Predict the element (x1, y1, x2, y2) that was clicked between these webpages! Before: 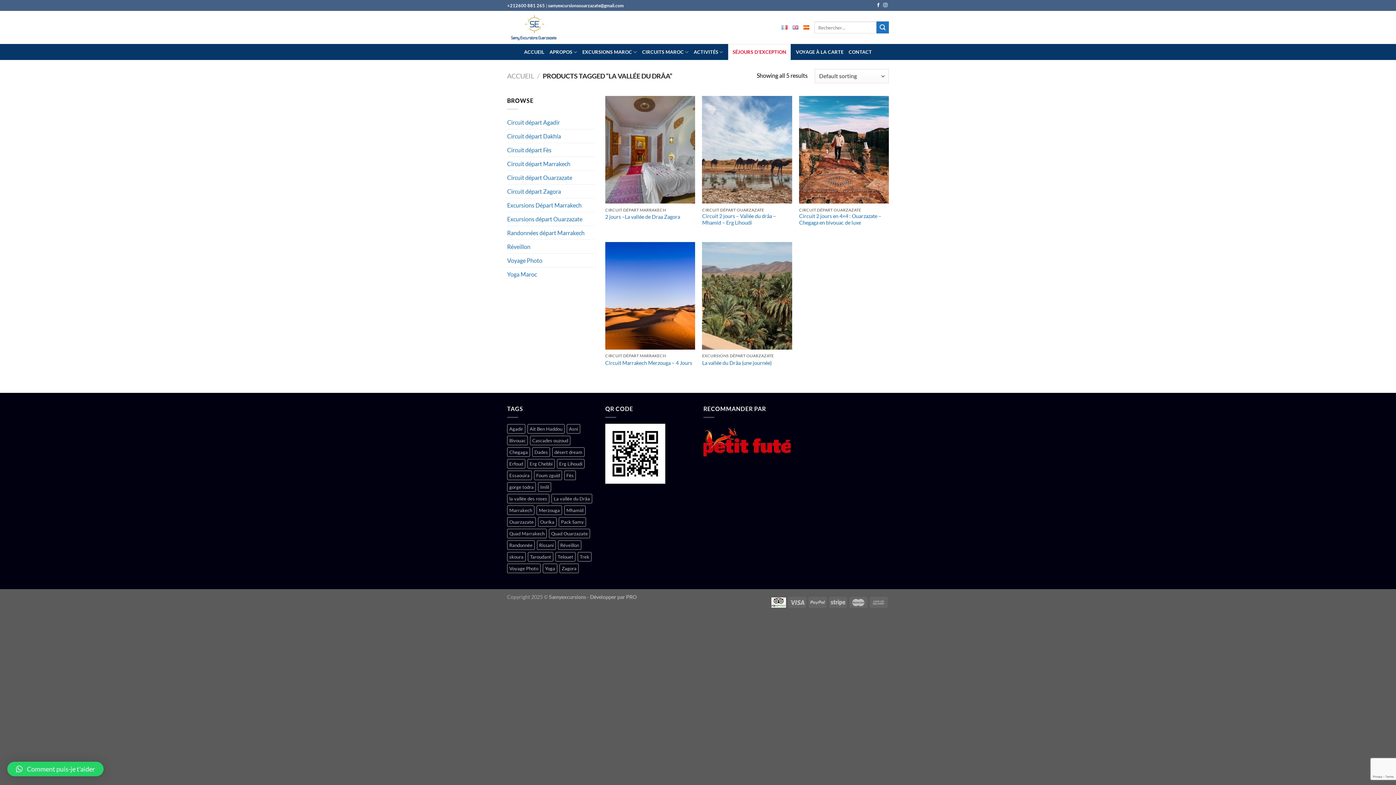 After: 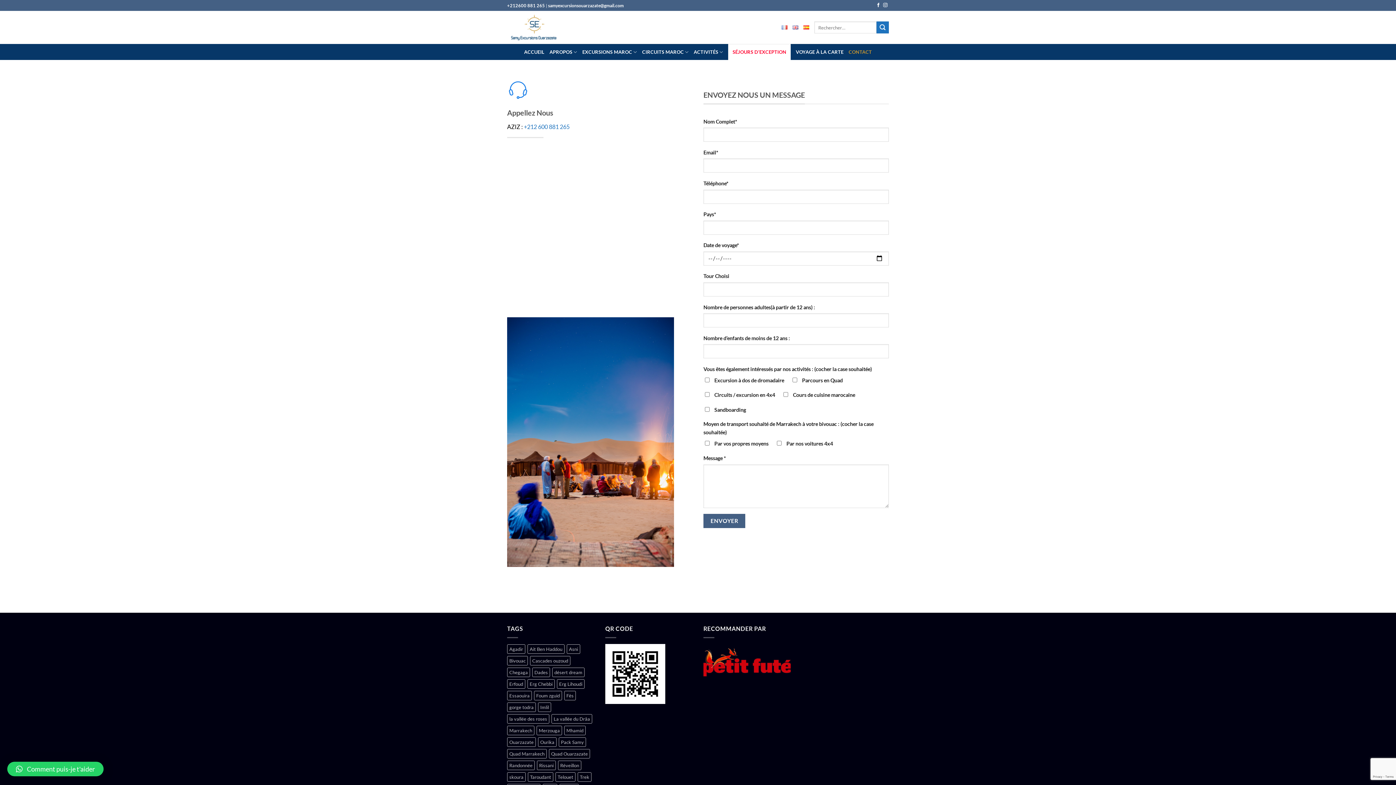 Action: bbox: (848, 44, 872, 59) label: CONTACT